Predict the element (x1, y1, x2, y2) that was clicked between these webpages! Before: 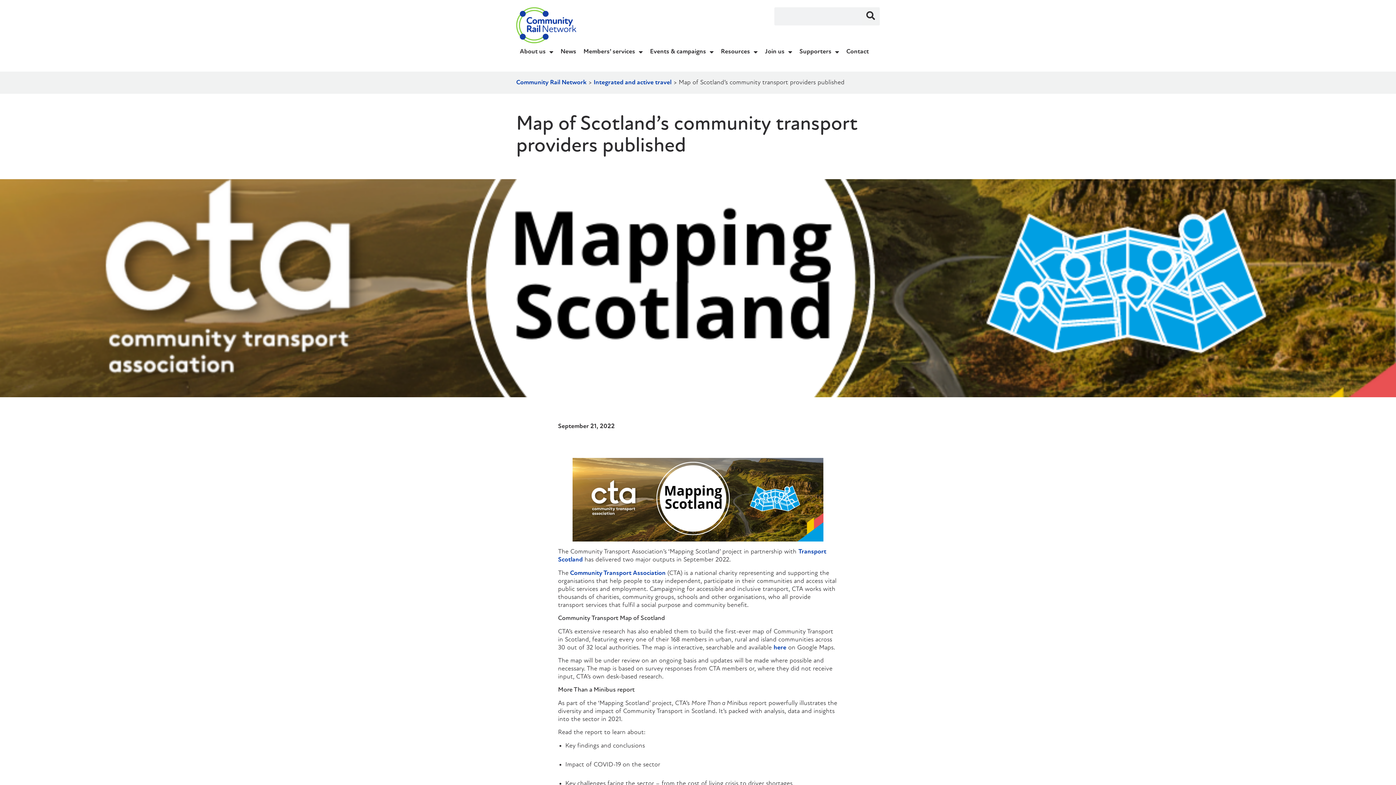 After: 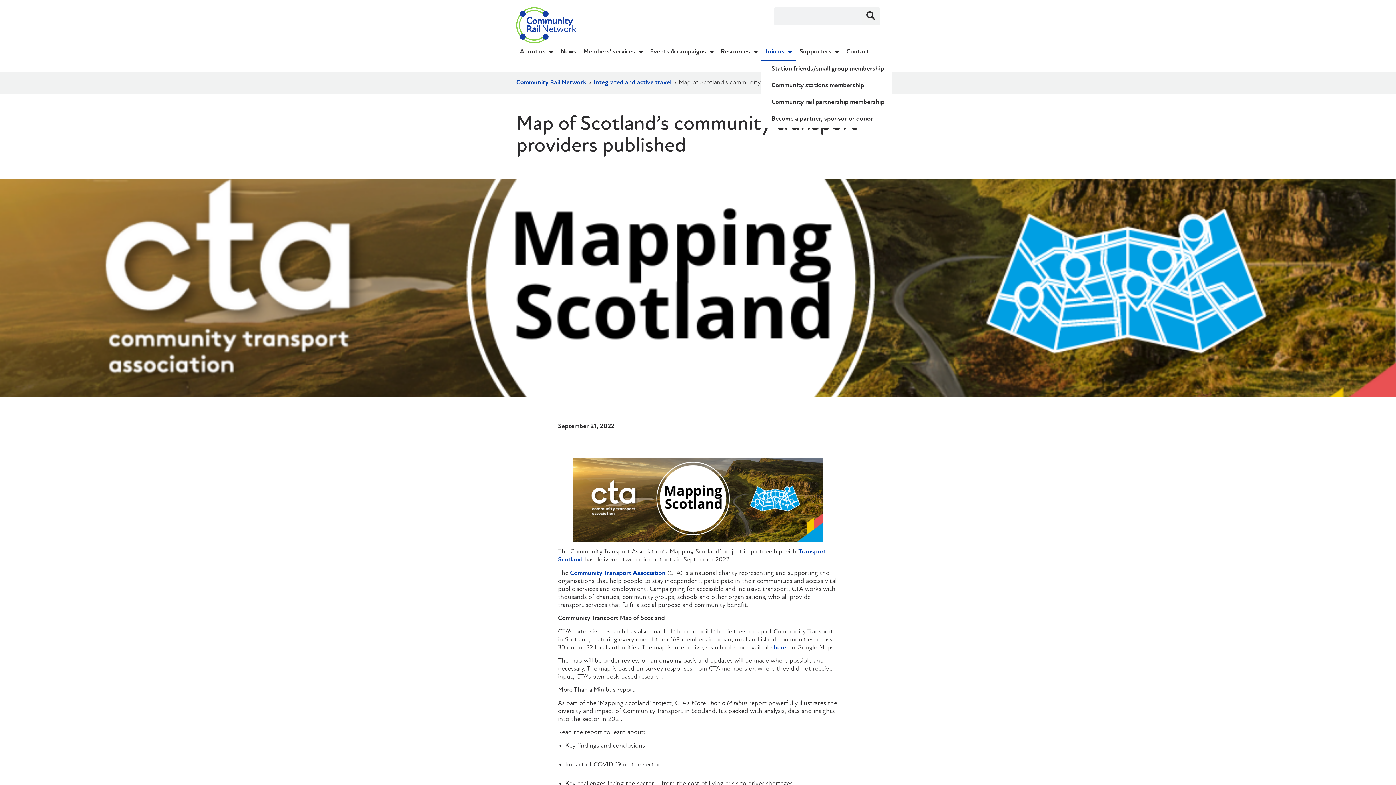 Action: label: Join us bbox: (761, 43, 796, 60)